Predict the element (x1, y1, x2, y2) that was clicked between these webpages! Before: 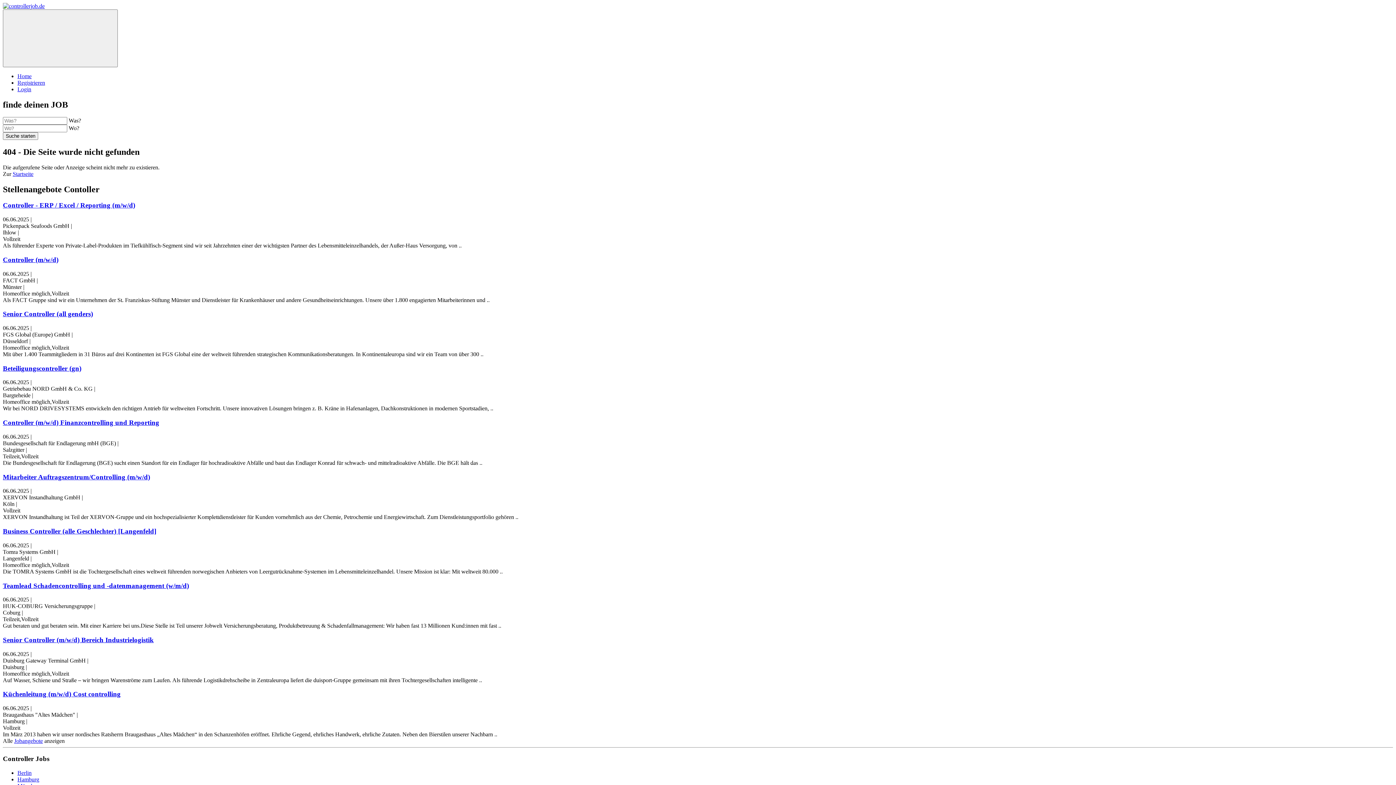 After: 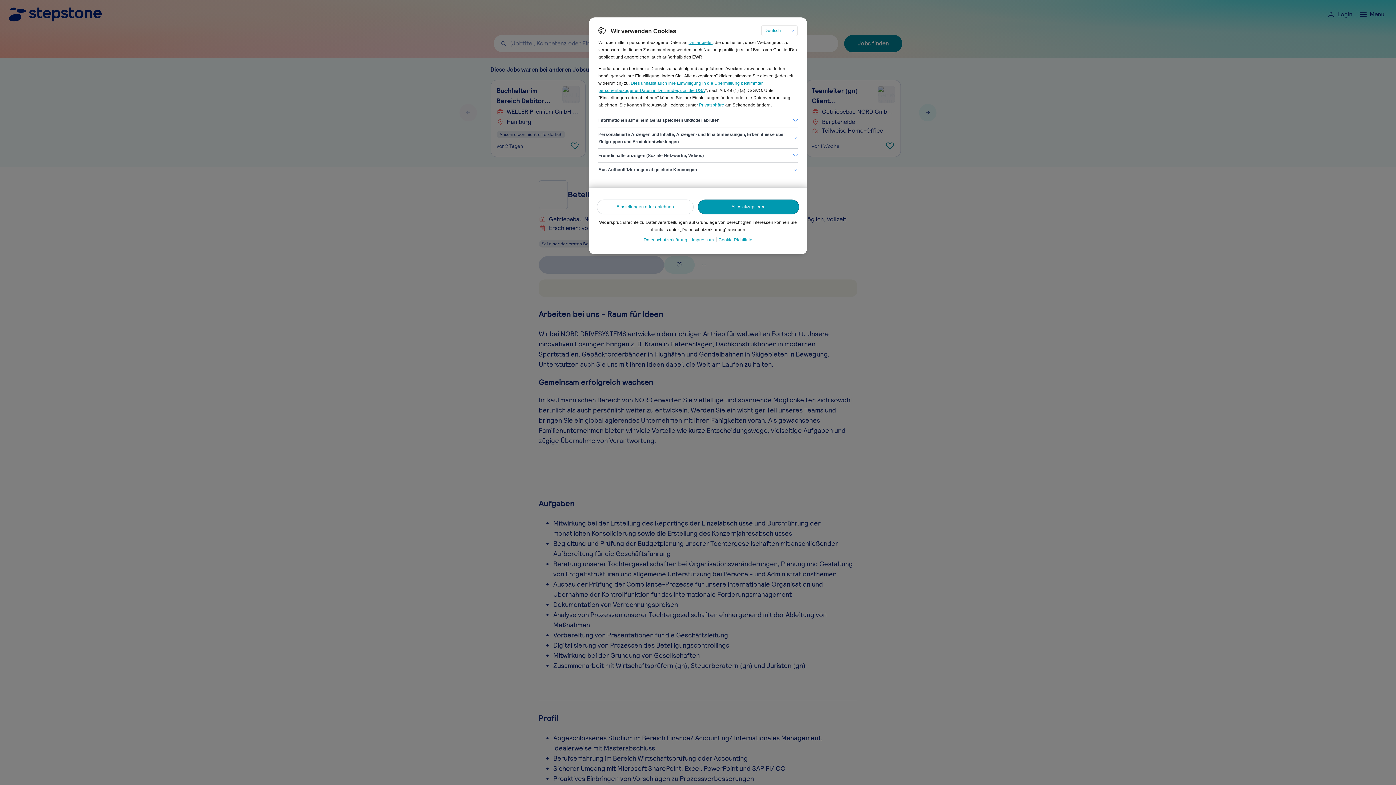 Action: bbox: (2, 364, 81, 372) label: Beteiligungscontroller (gn)